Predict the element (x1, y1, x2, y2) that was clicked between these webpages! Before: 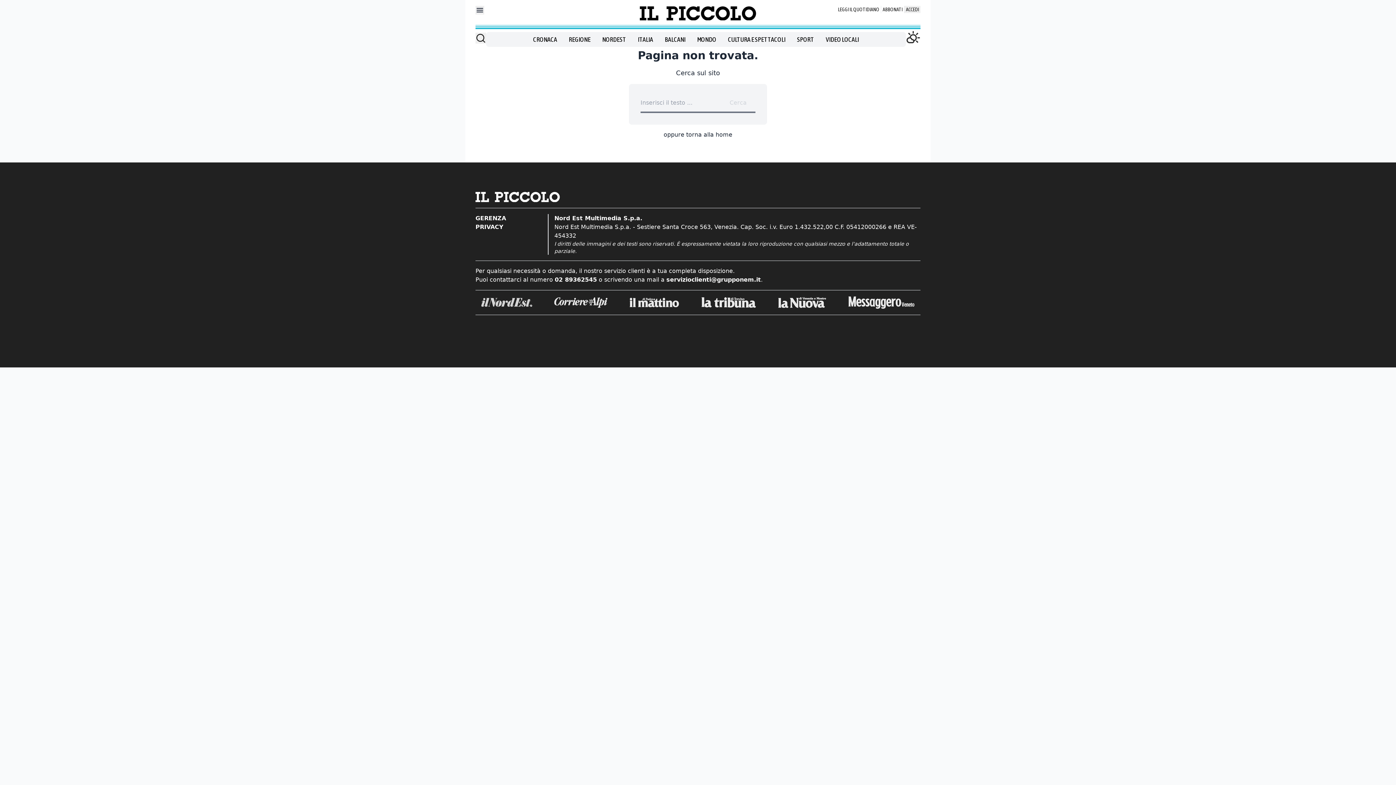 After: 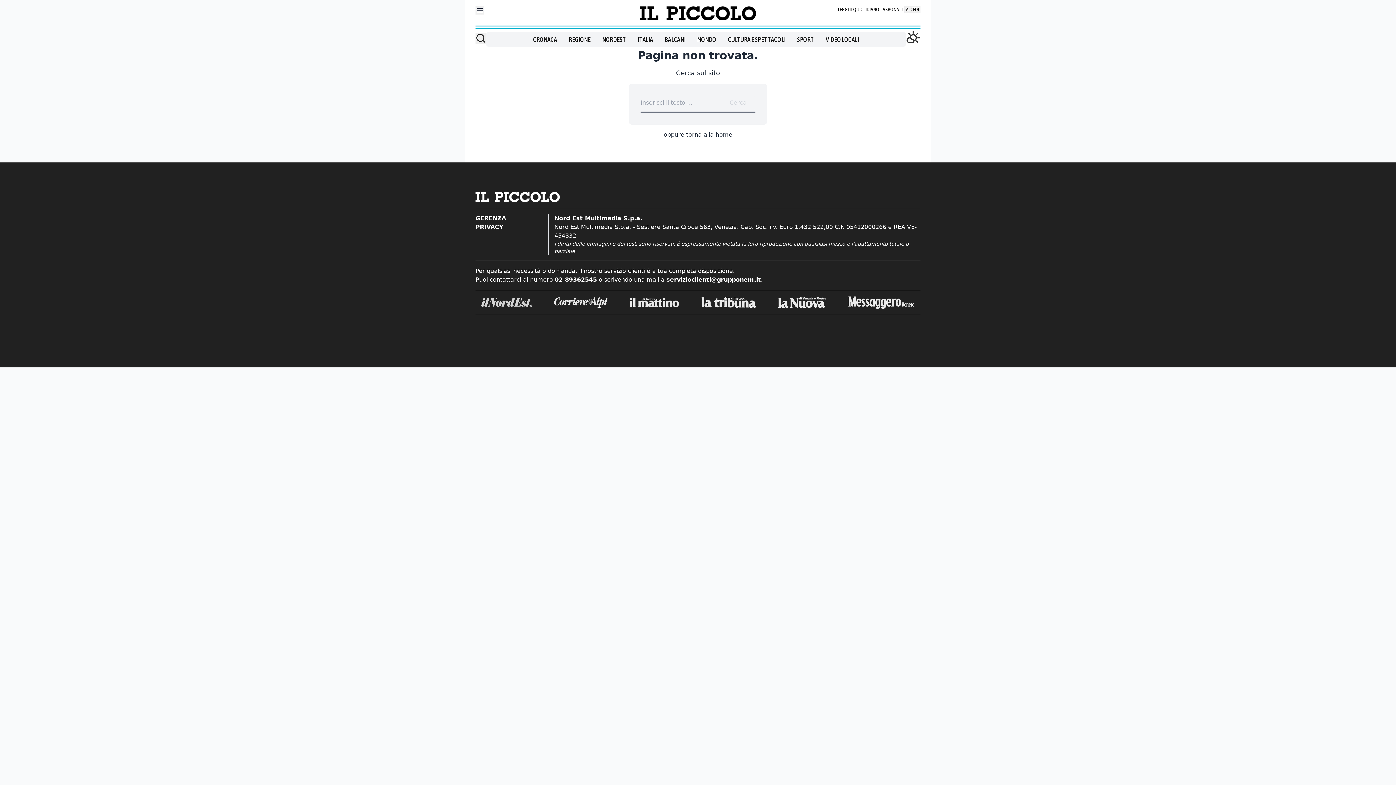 Action: bbox: (778, 297, 826, 308)